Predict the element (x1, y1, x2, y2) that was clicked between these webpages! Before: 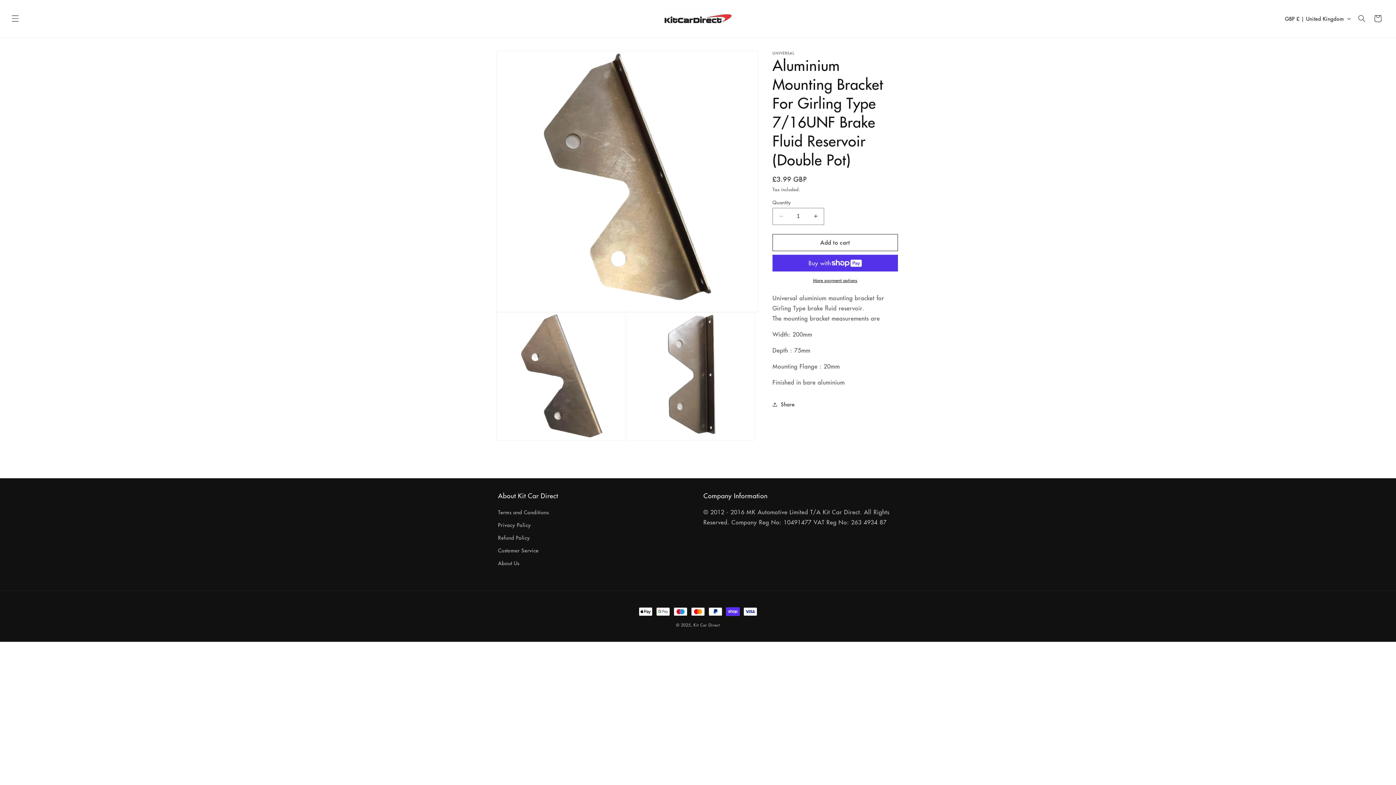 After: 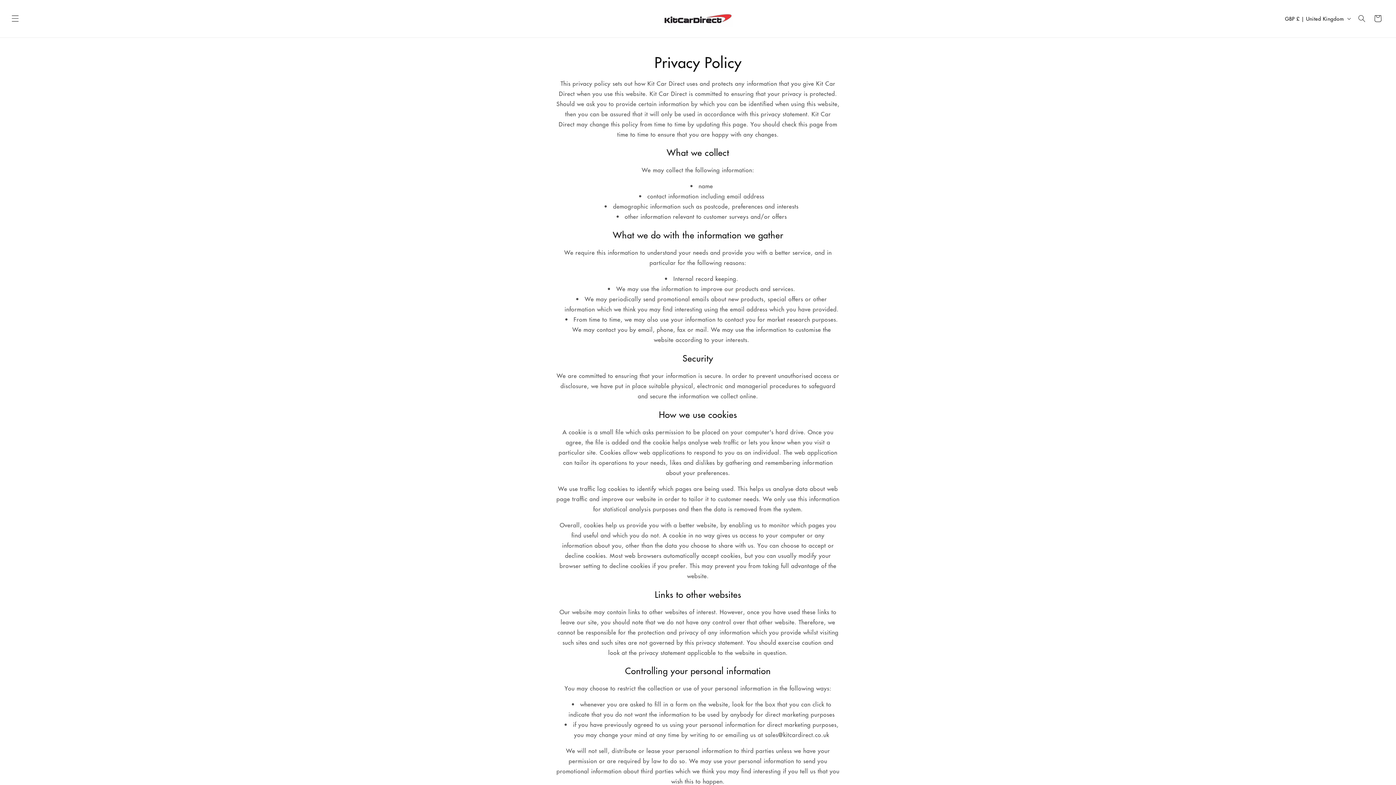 Action: bbox: (498, 518, 531, 531) label: Privacy Policy